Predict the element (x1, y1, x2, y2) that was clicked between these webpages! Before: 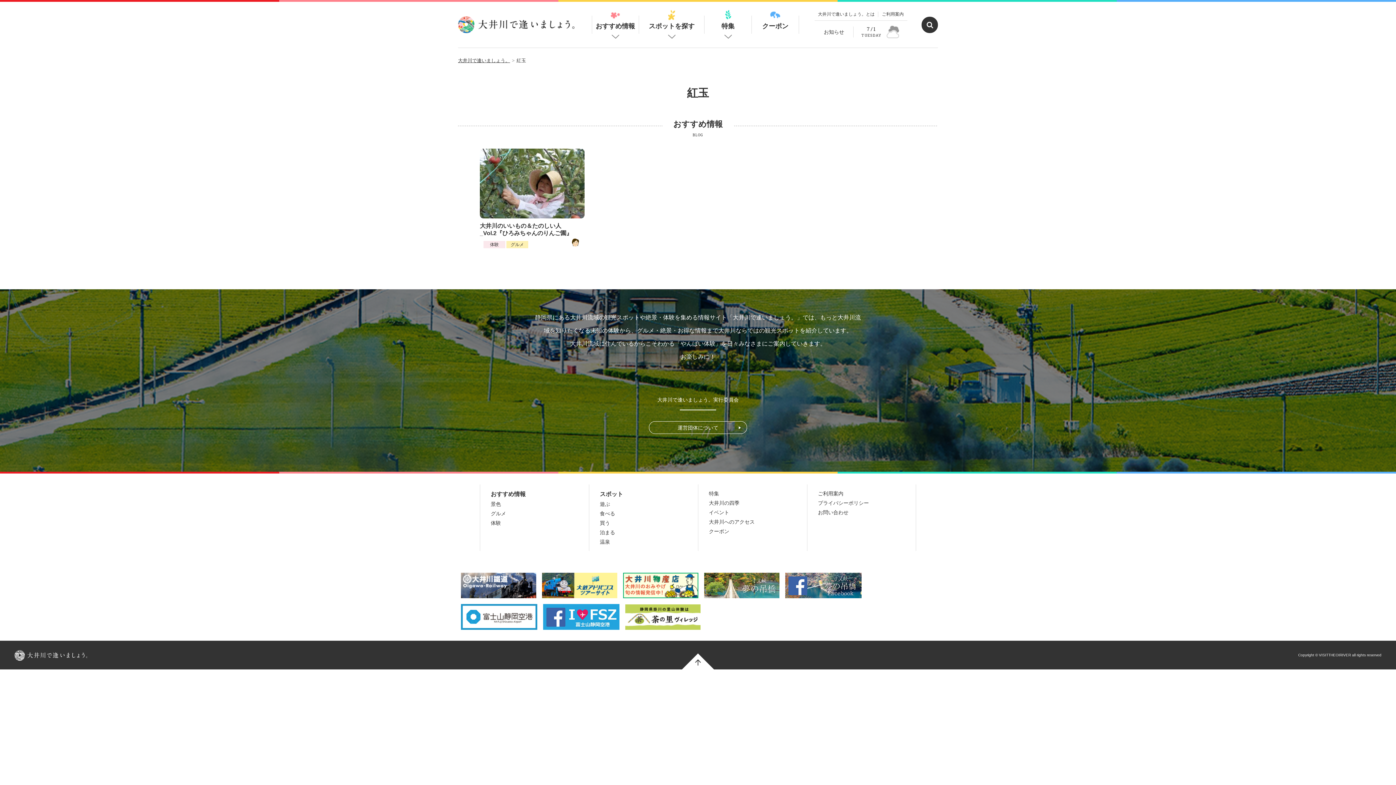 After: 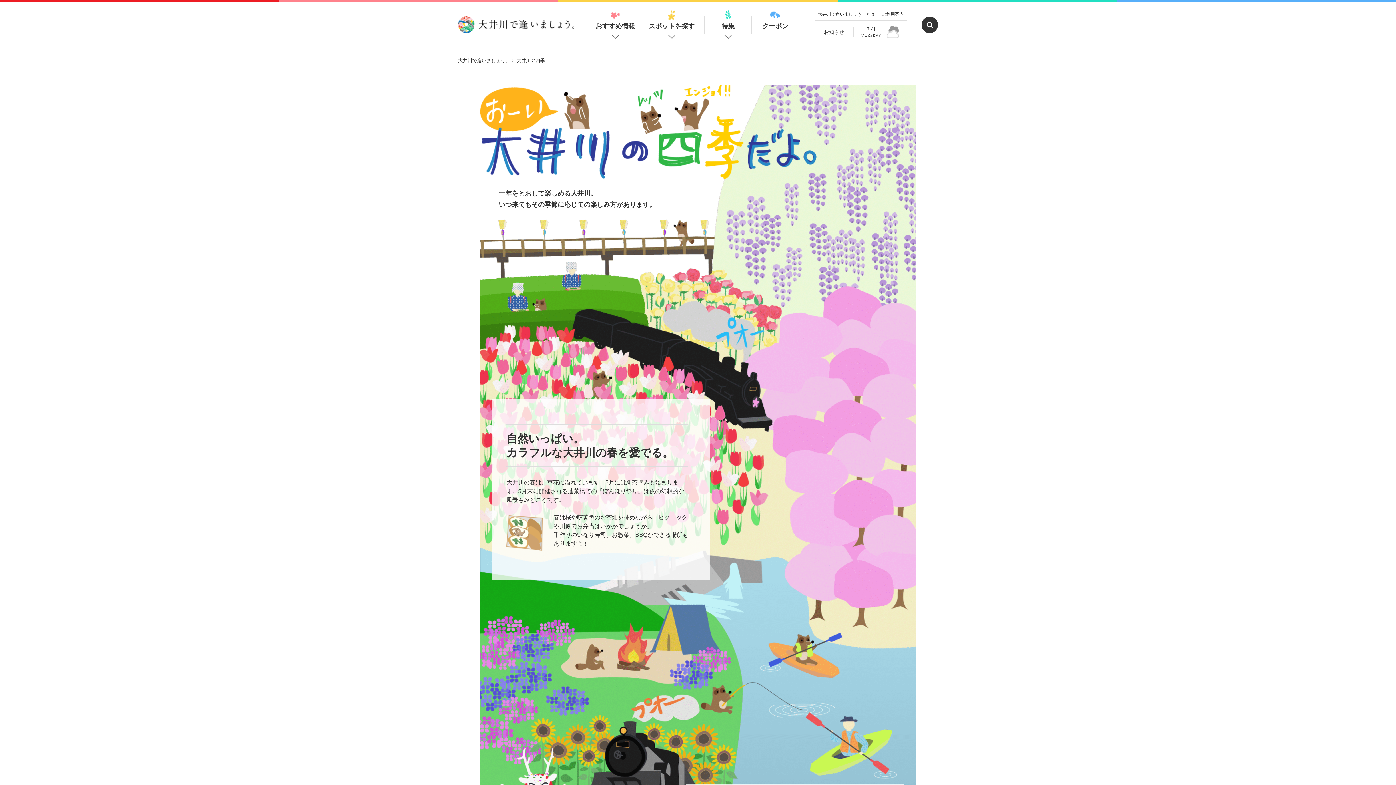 Action: label: 大井川の四季 bbox: (709, 500, 739, 506)